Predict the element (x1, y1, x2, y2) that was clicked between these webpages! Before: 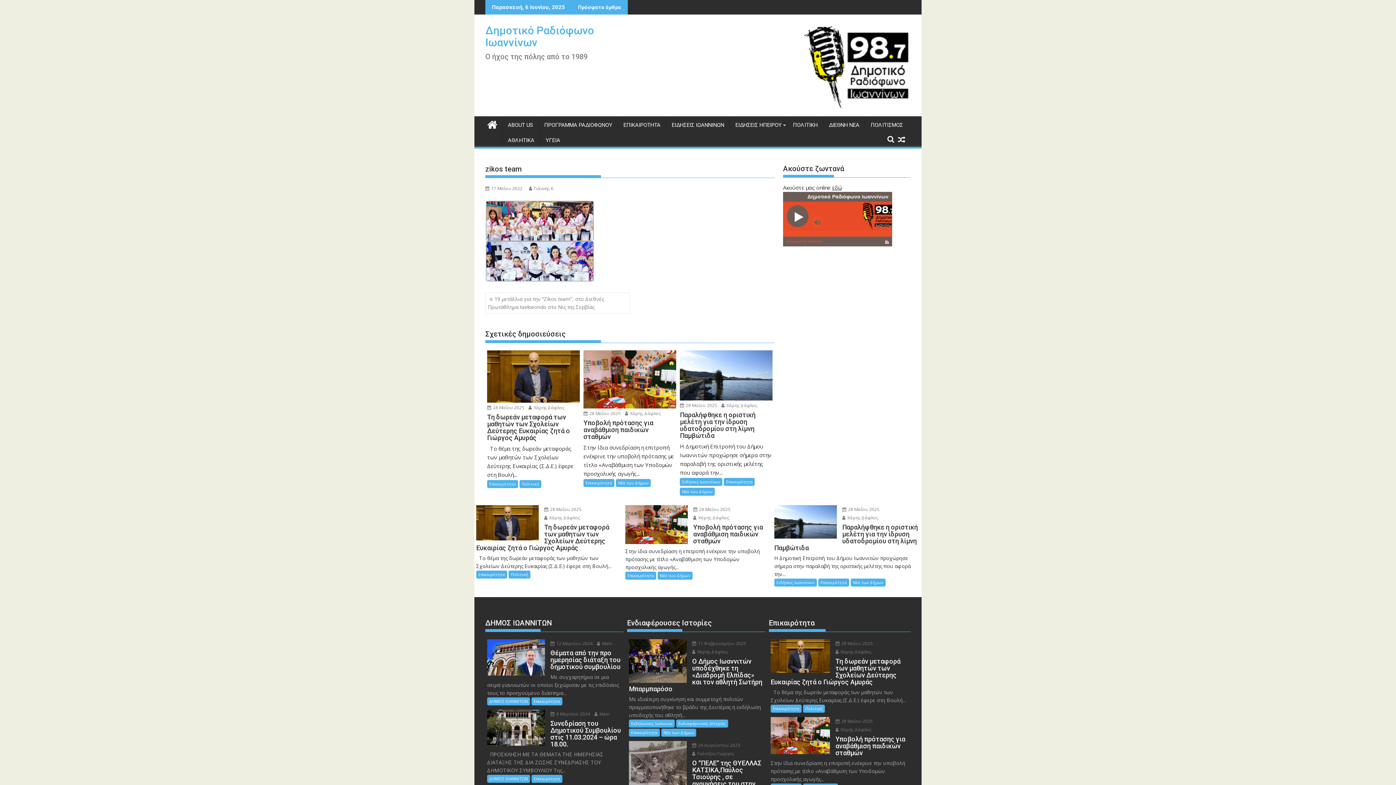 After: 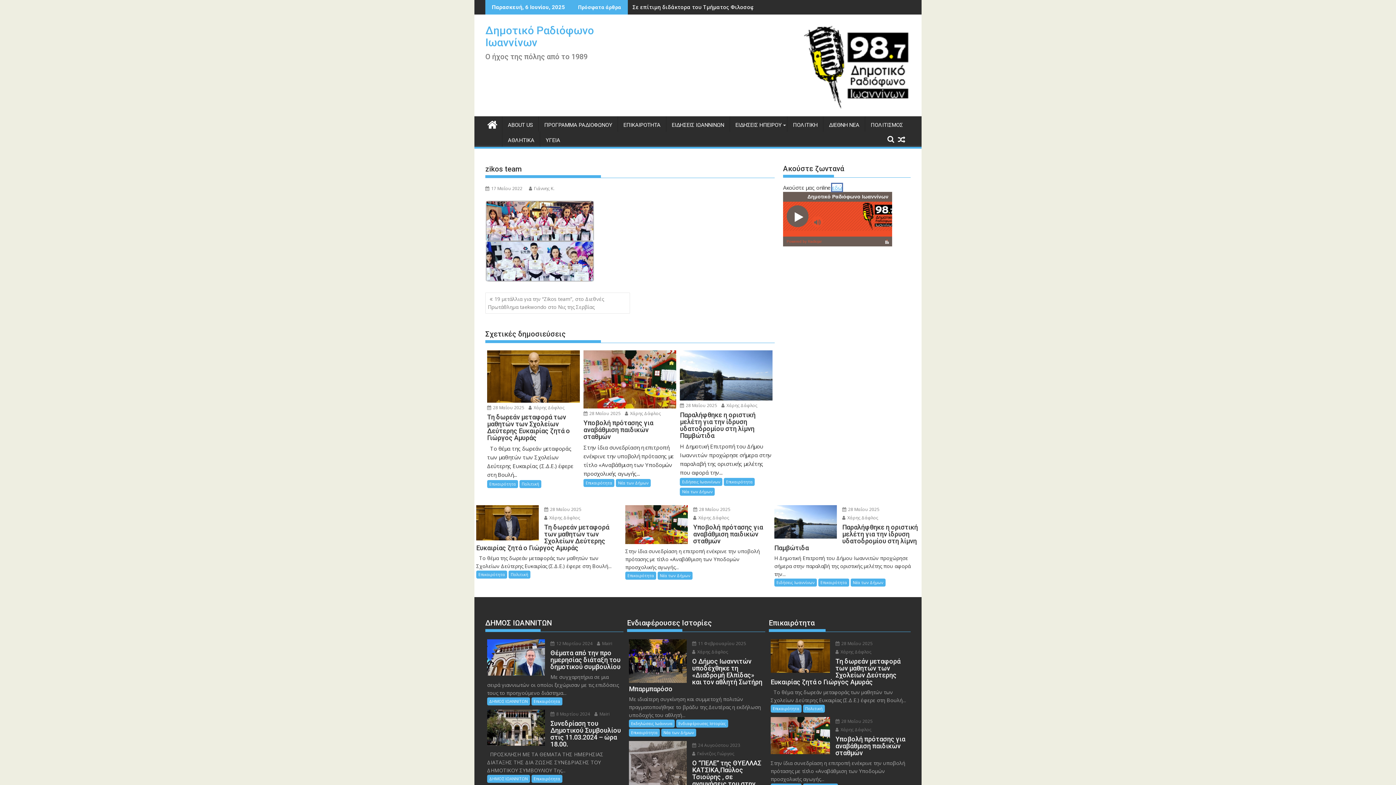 Action: label: εδώ bbox: (832, 183, 842, 191)